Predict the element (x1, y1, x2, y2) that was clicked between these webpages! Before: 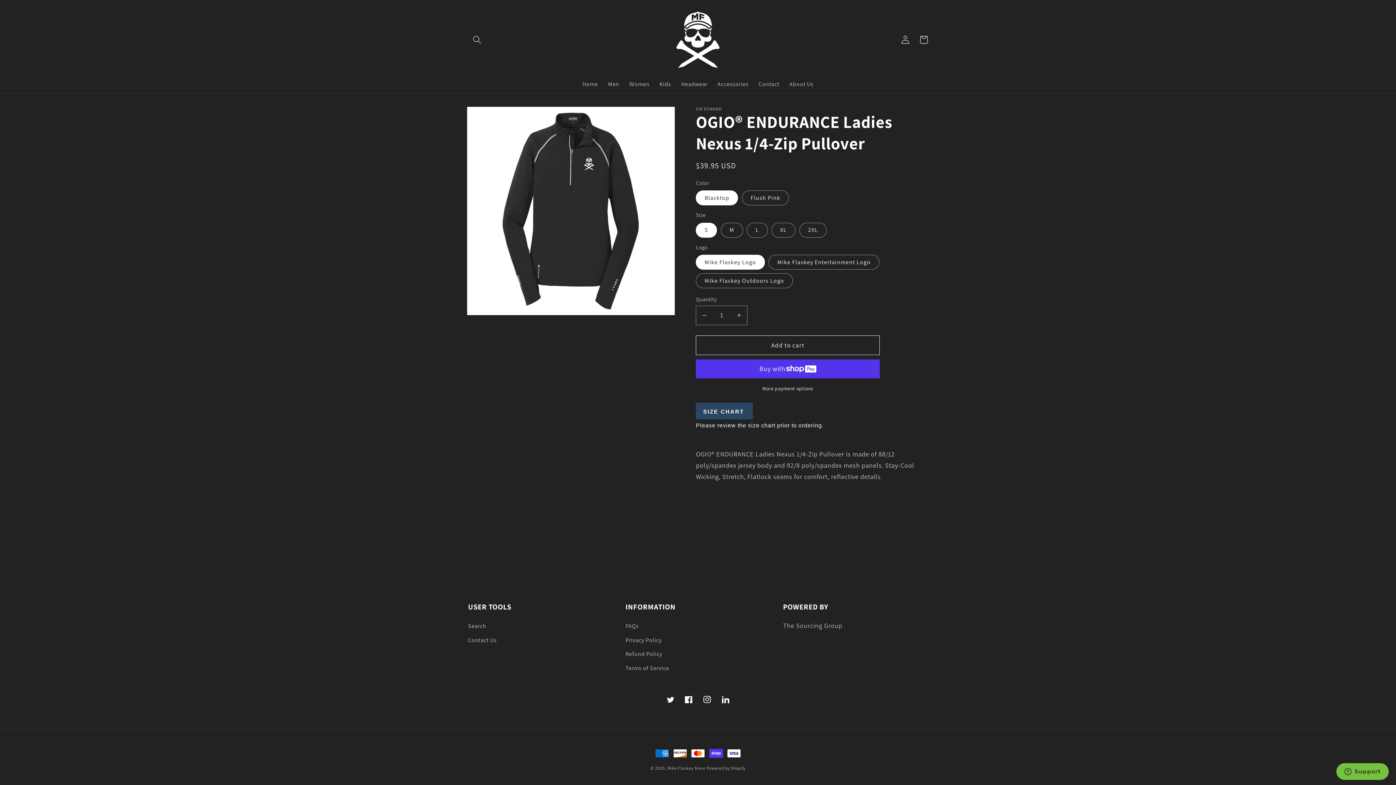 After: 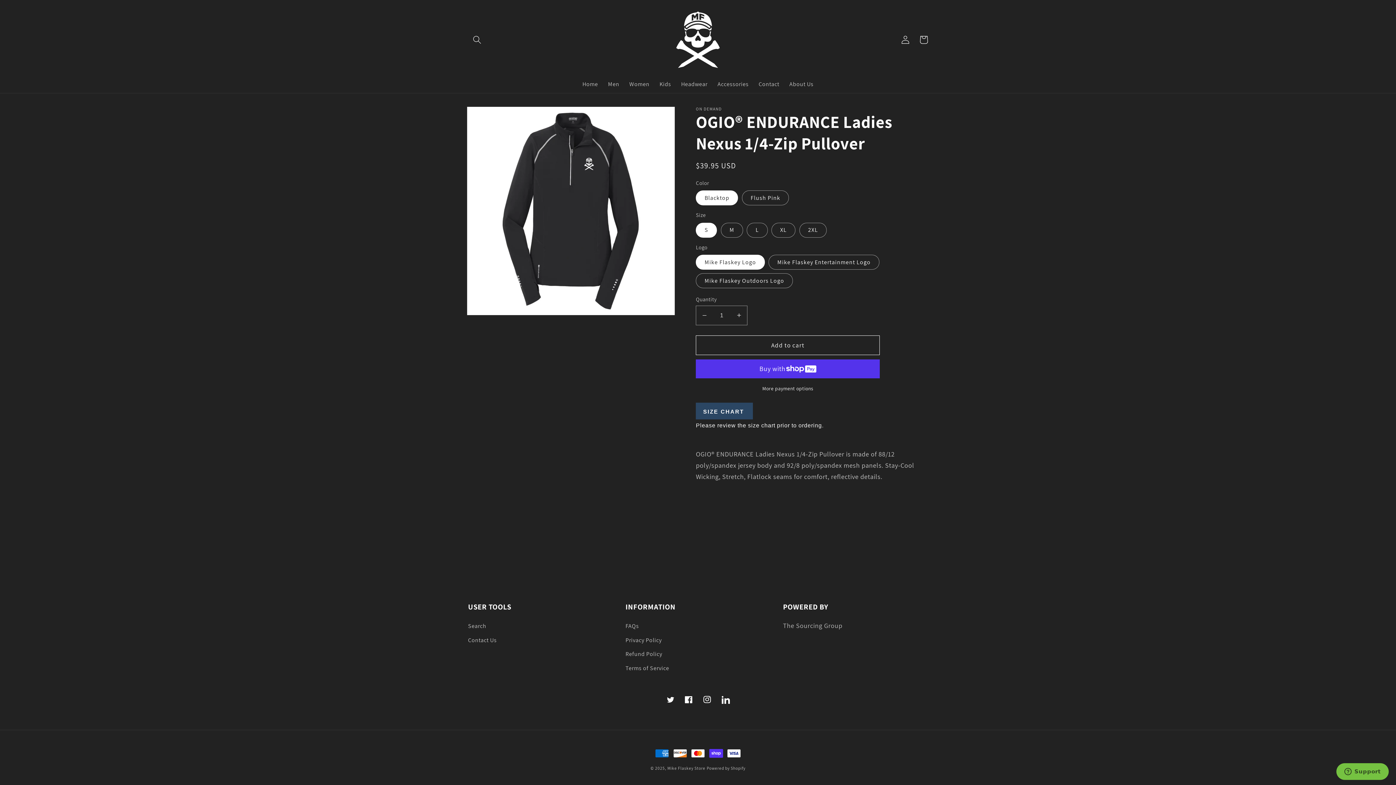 Action: label: Translation missing: en.general.social.links.linkedin bbox: (716, 690, 734, 709)